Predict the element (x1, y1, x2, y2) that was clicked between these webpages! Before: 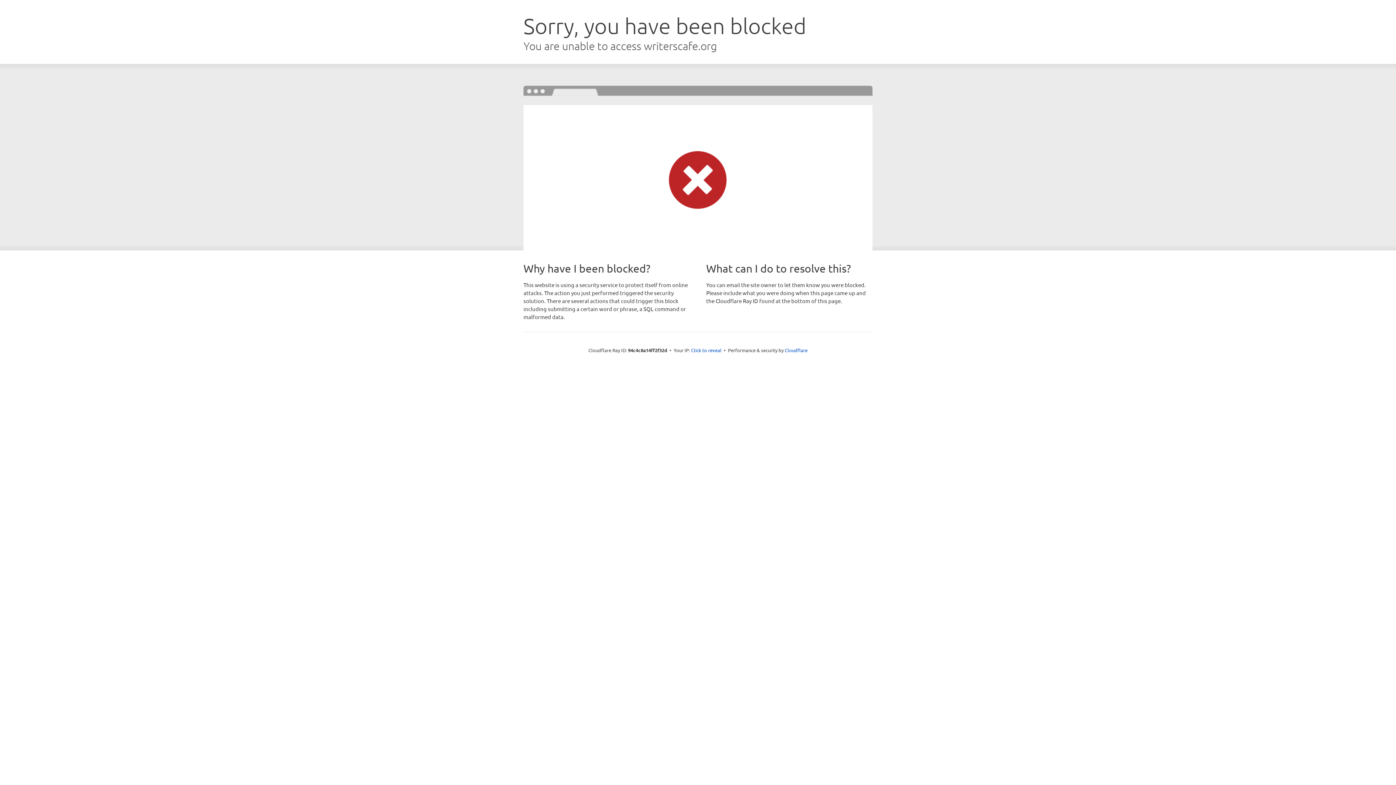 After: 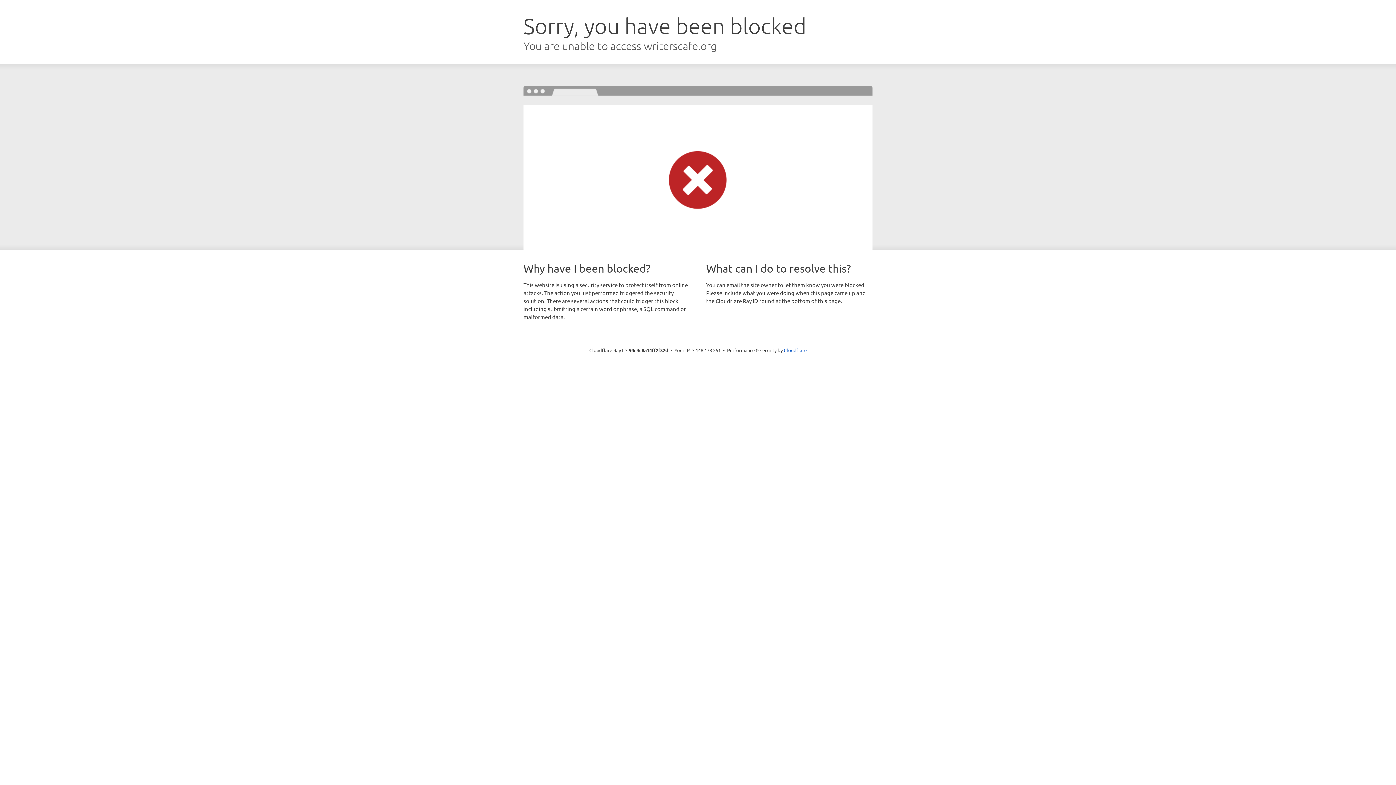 Action: label: Click to reveal bbox: (691, 346, 721, 353)